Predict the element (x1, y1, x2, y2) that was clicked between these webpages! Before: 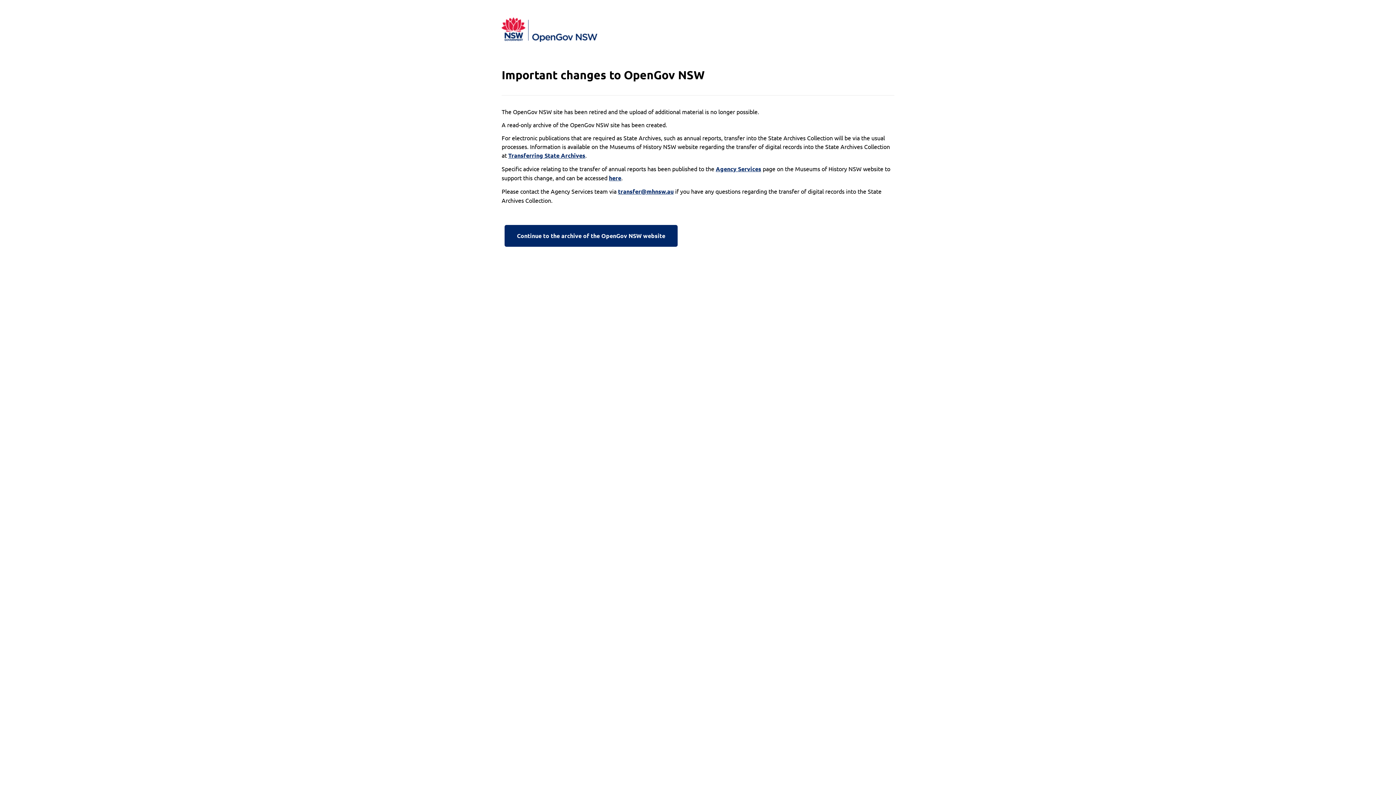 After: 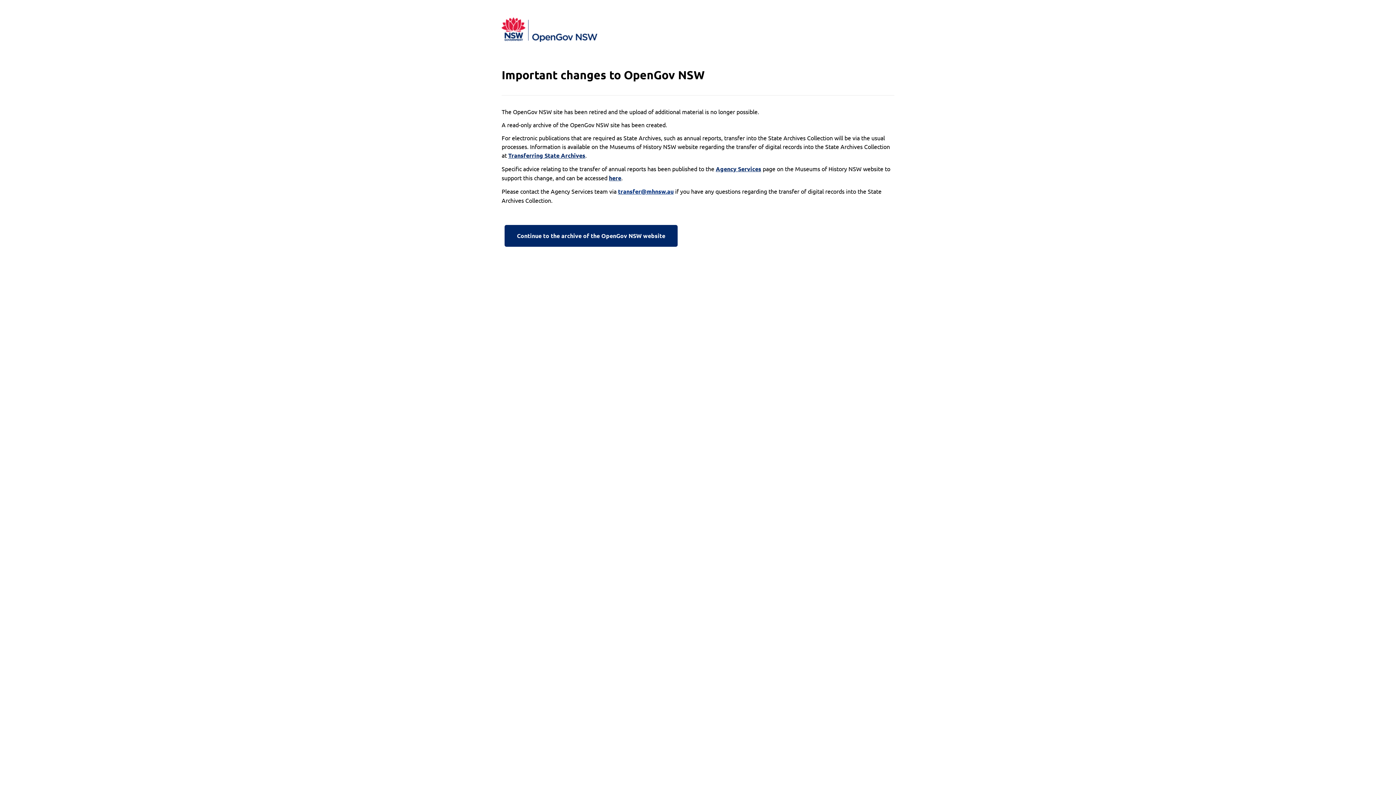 Action: label: transfer@mhnsw.au bbox: (618, 187, 673, 196)